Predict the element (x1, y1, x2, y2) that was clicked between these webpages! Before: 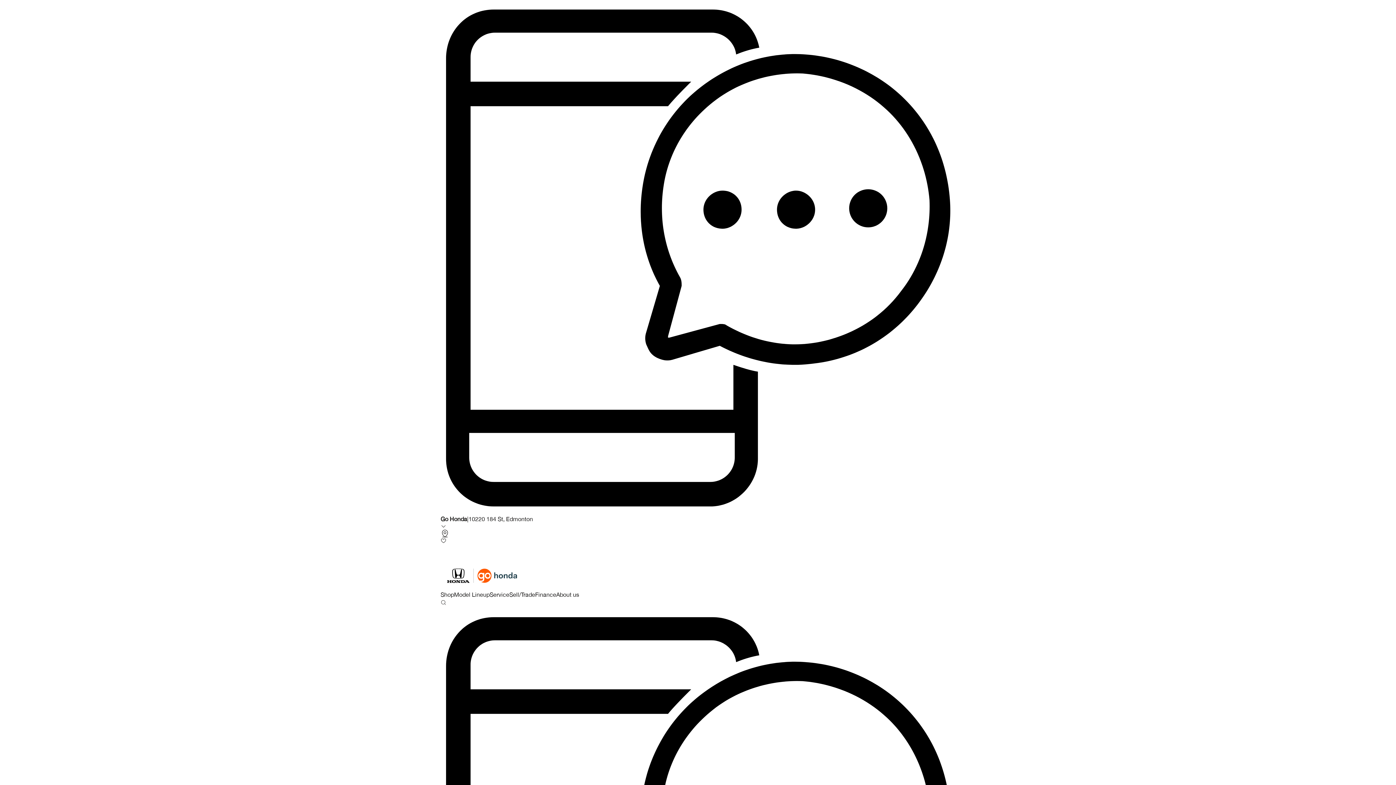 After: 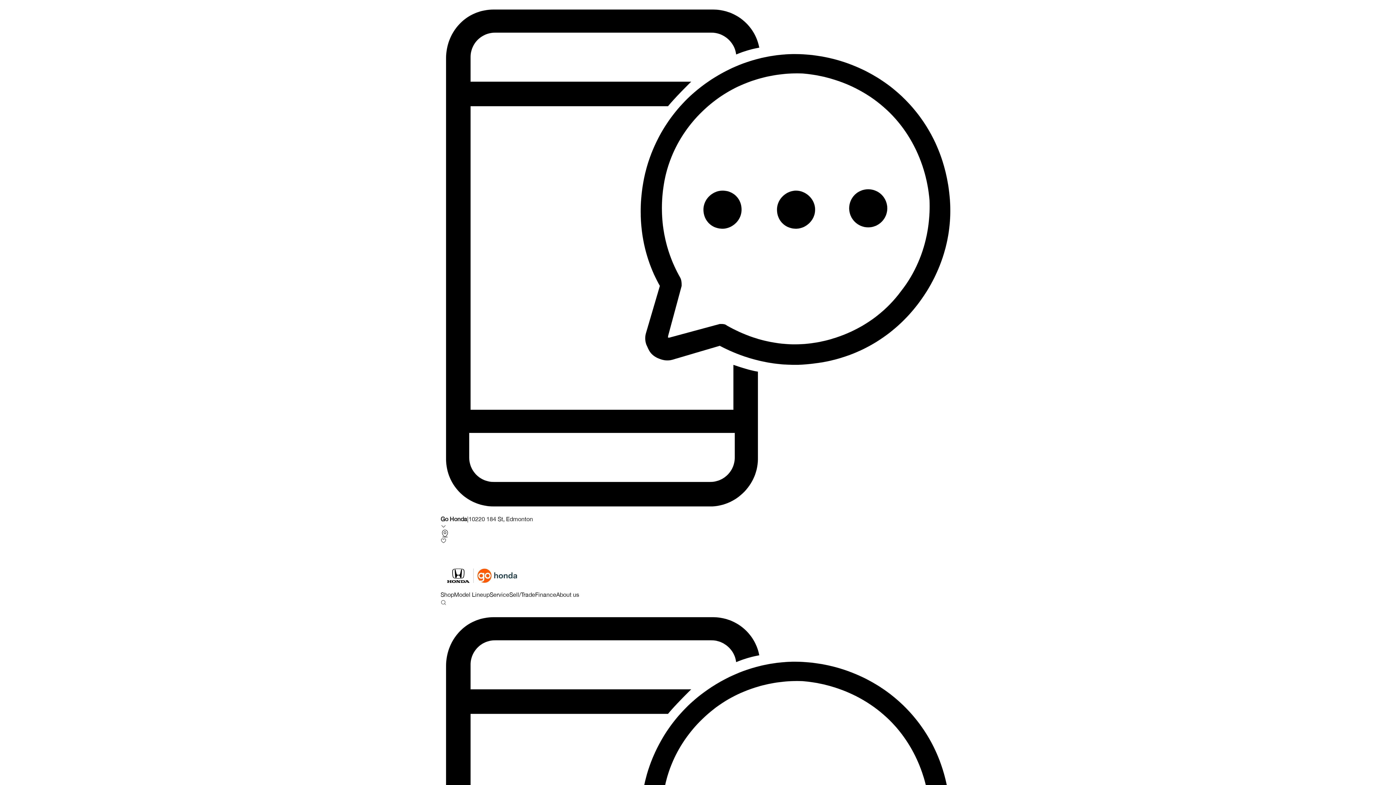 Action: bbox: (535, 591, 556, 598) label: Finance